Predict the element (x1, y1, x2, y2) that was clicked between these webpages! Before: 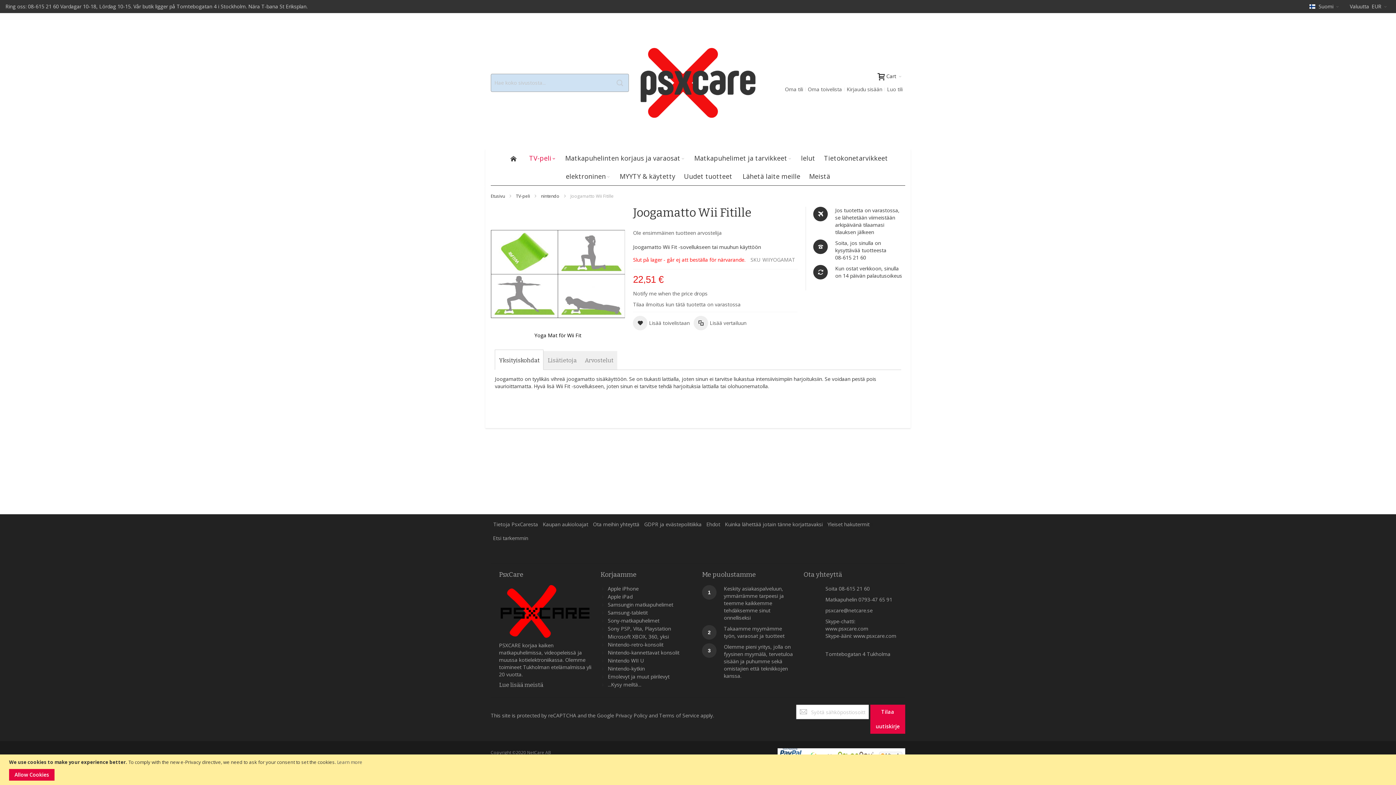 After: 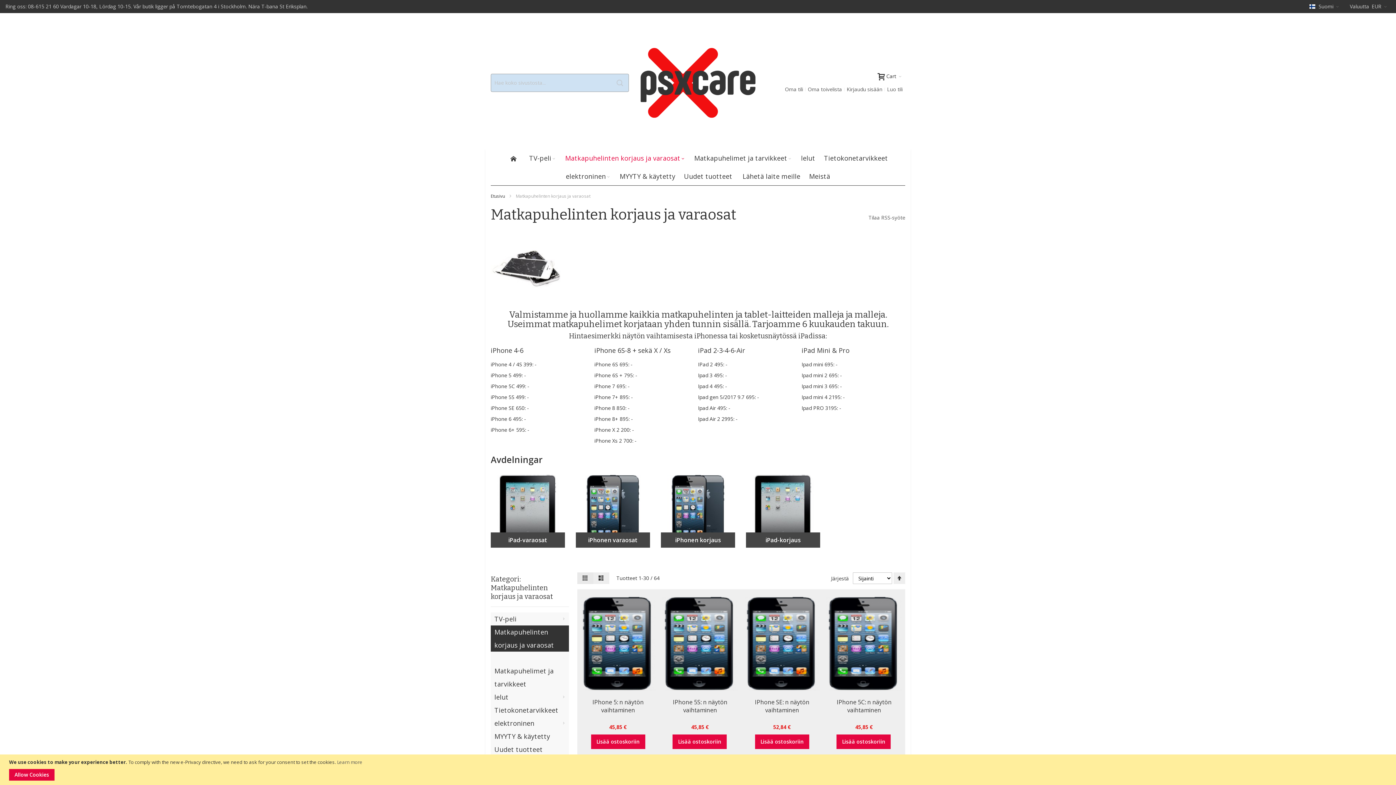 Action: label: Matkapuhelinten korjaus ja varaosat bbox: (560, 149, 690, 167)